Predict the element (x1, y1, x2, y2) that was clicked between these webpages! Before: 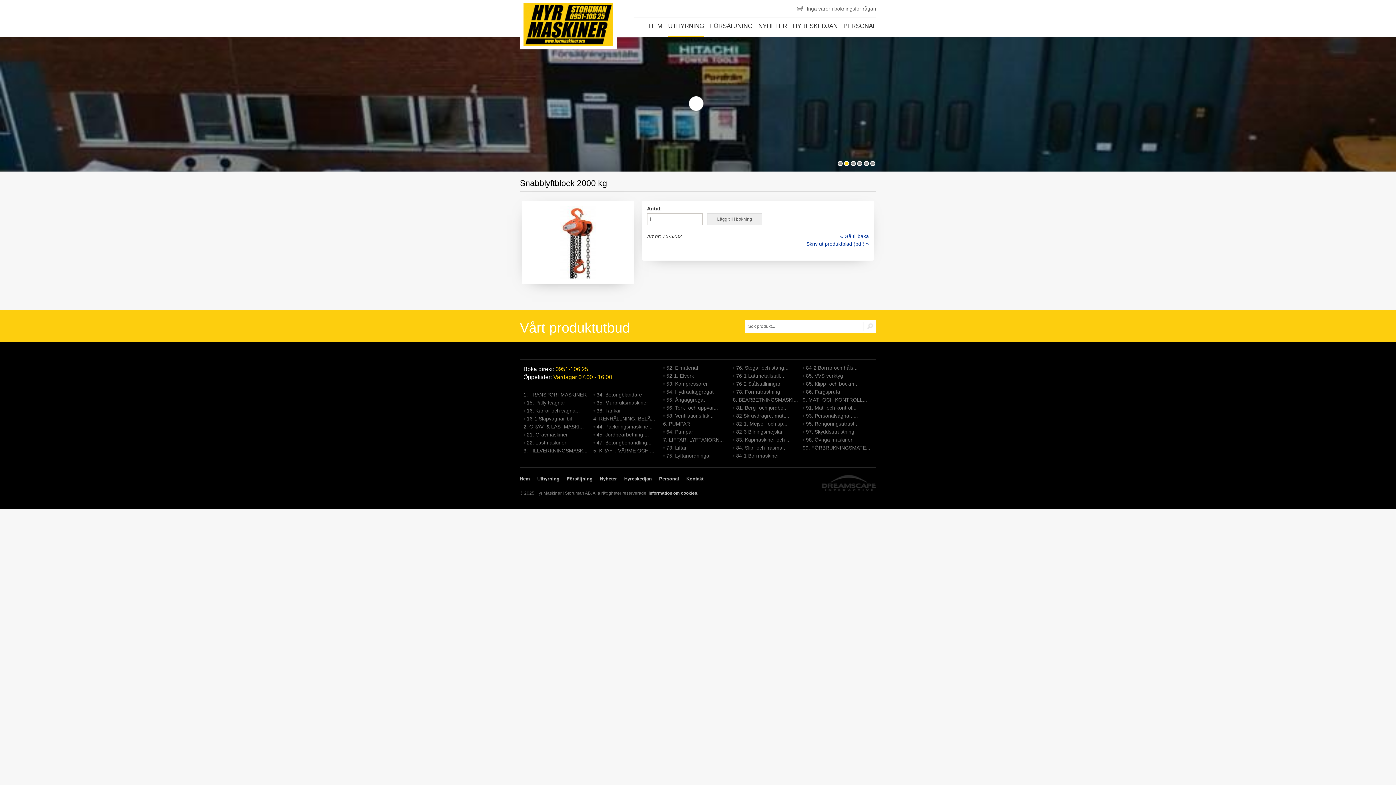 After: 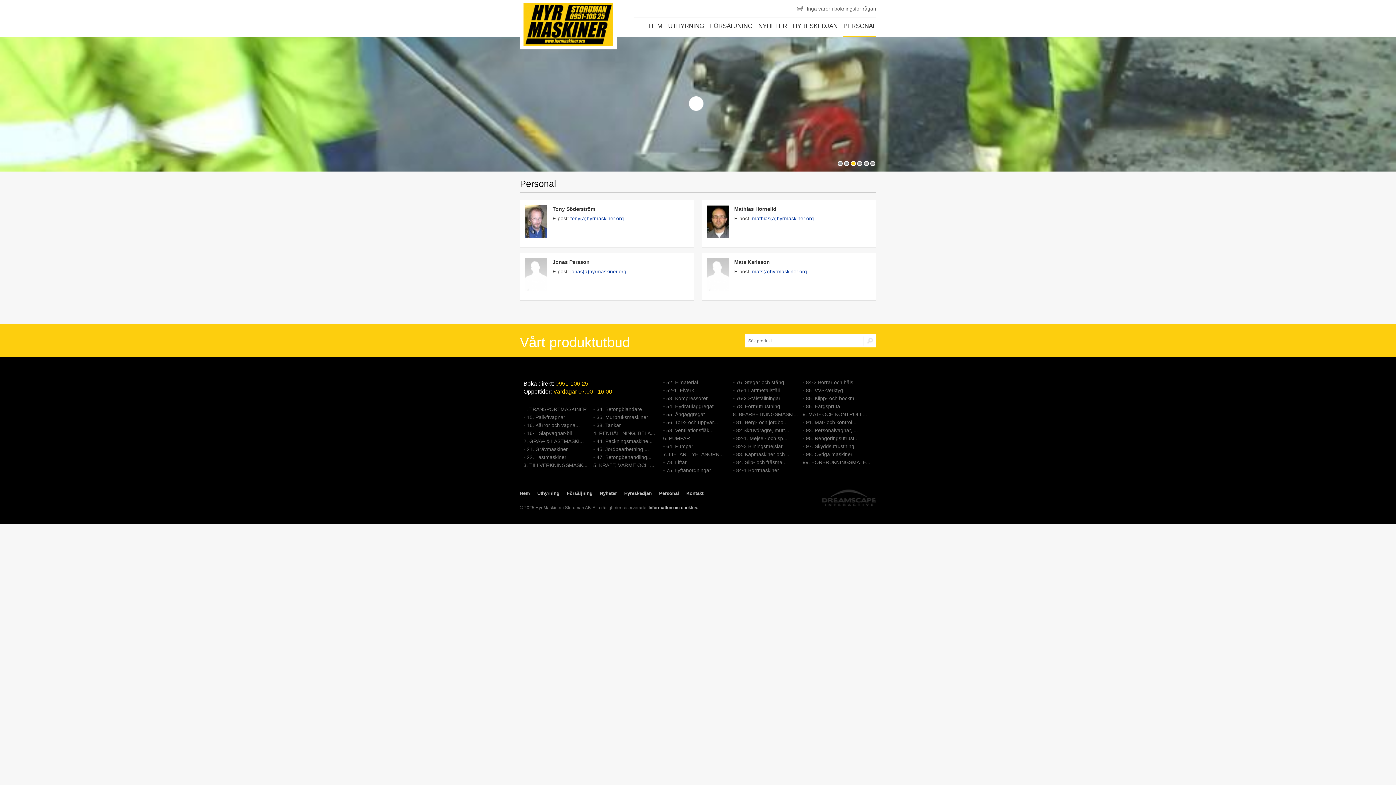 Action: label: PERSONAL bbox: (843, 20, 876, 37)